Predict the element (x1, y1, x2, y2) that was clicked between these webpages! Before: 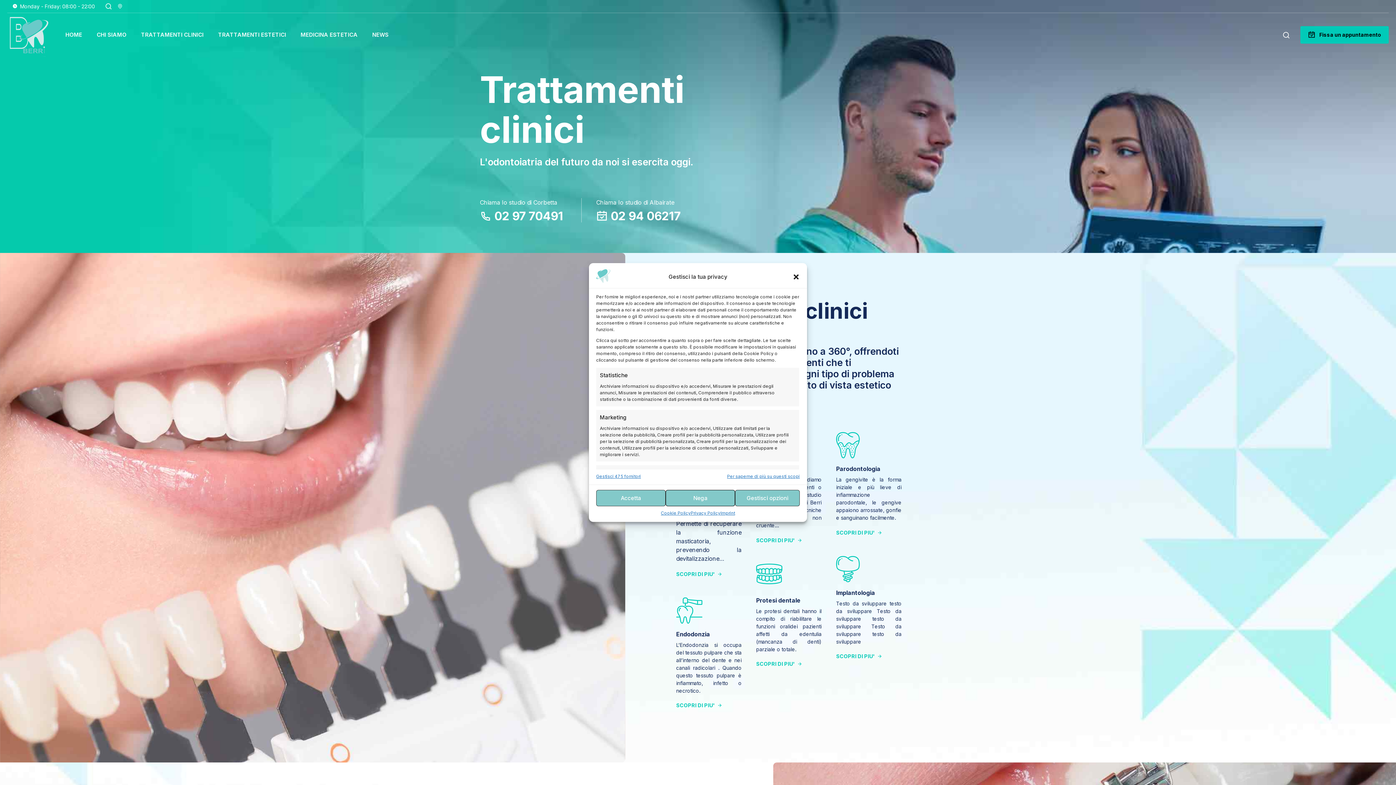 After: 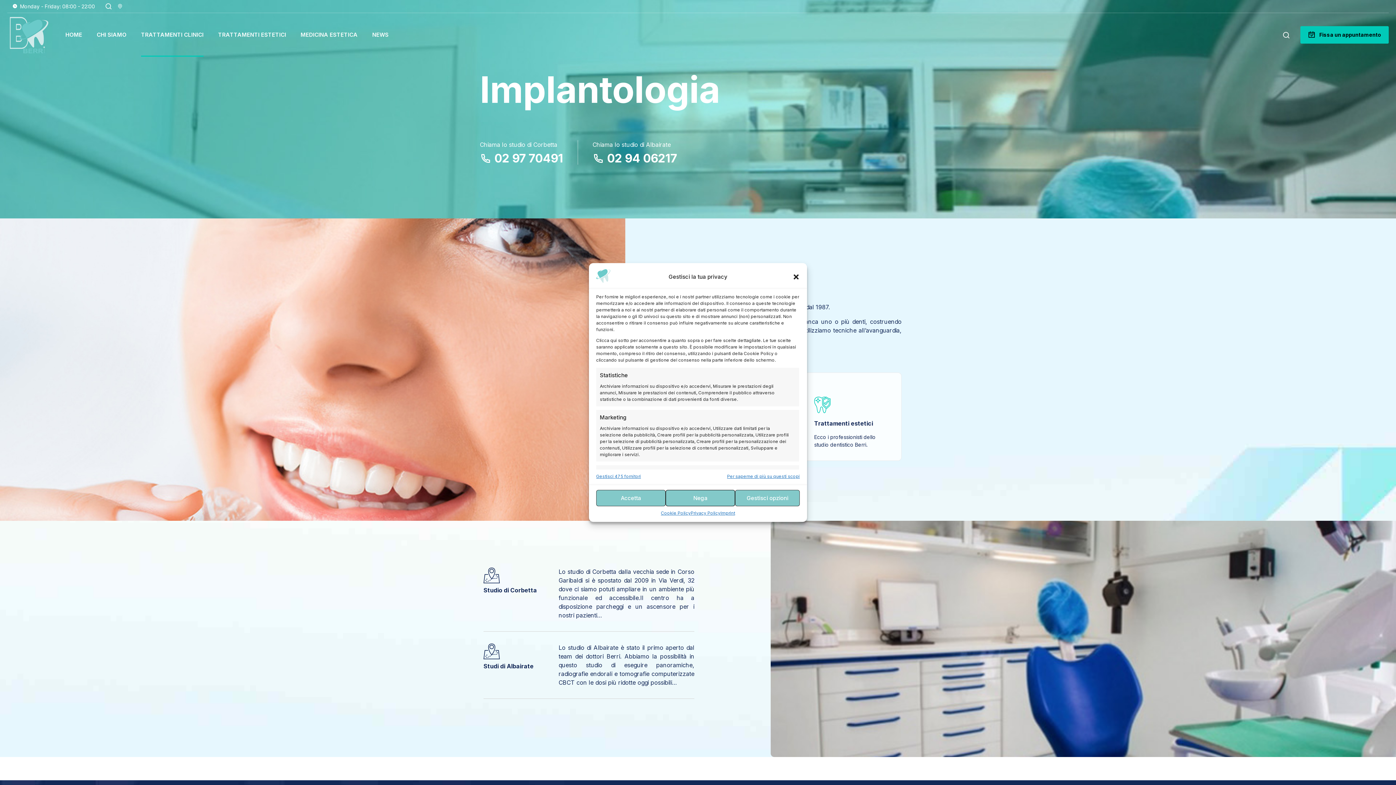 Action: bbox: (836, 647, 882, 666) label: SCOPRI DI PIU'